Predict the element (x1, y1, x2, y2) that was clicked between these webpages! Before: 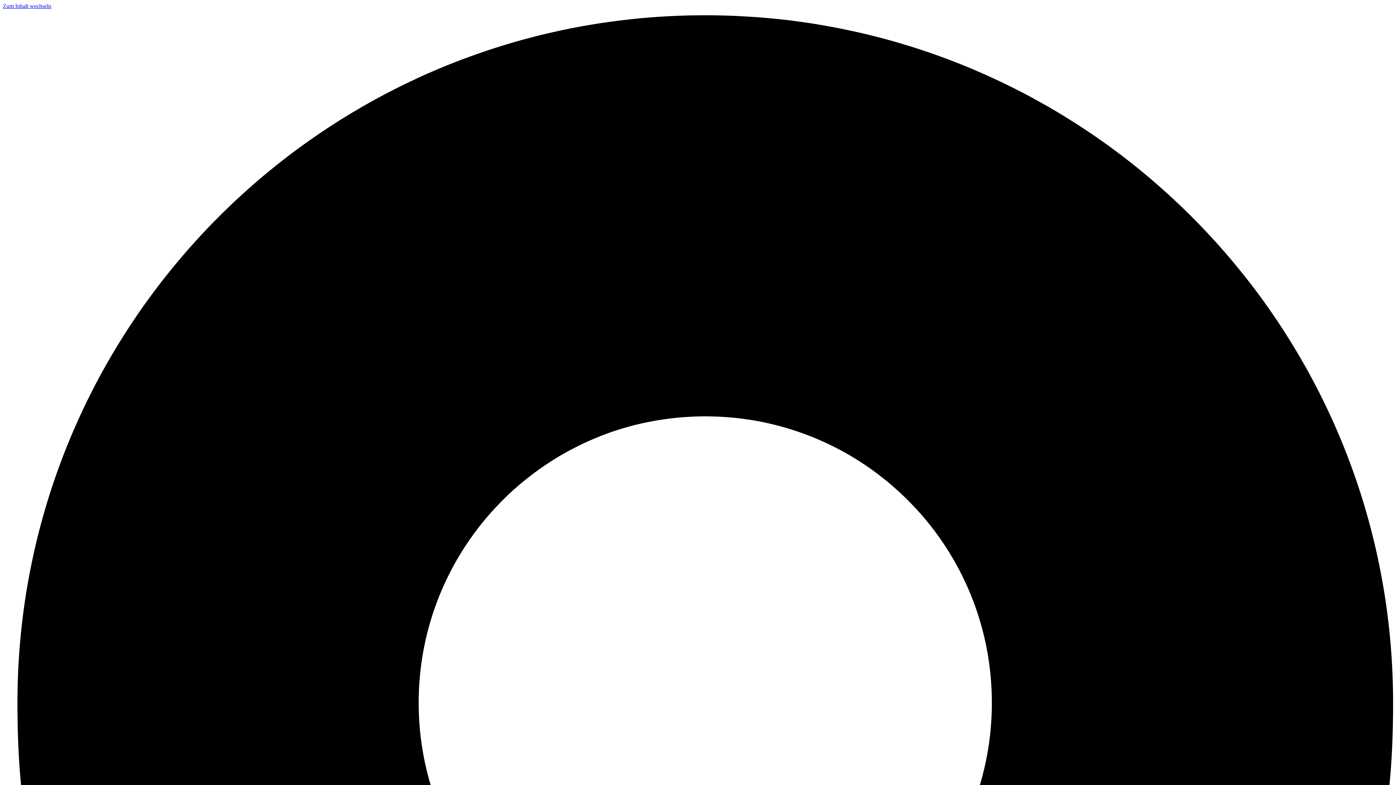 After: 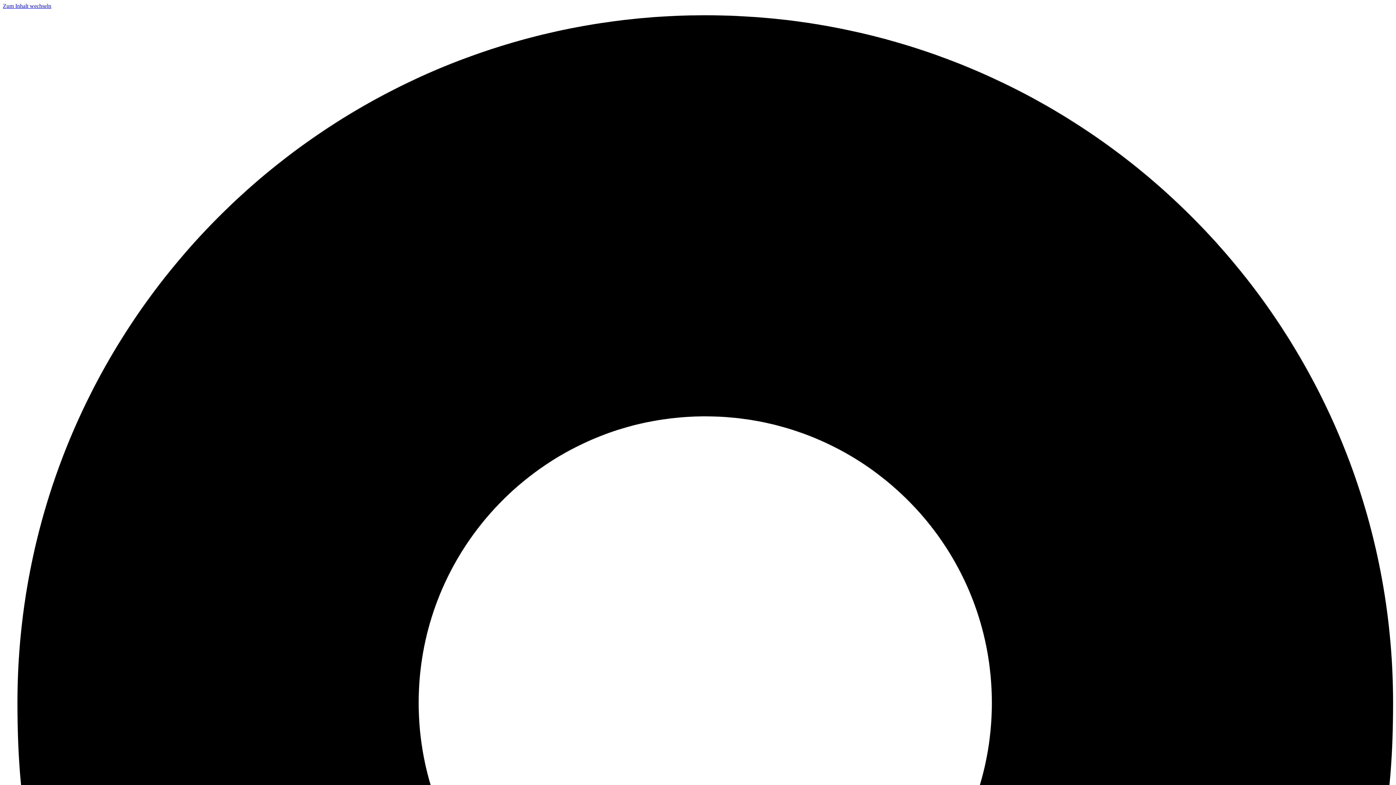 Action: label: Zum Inhalt wechseln bbox: (2, 2, 51, 9)